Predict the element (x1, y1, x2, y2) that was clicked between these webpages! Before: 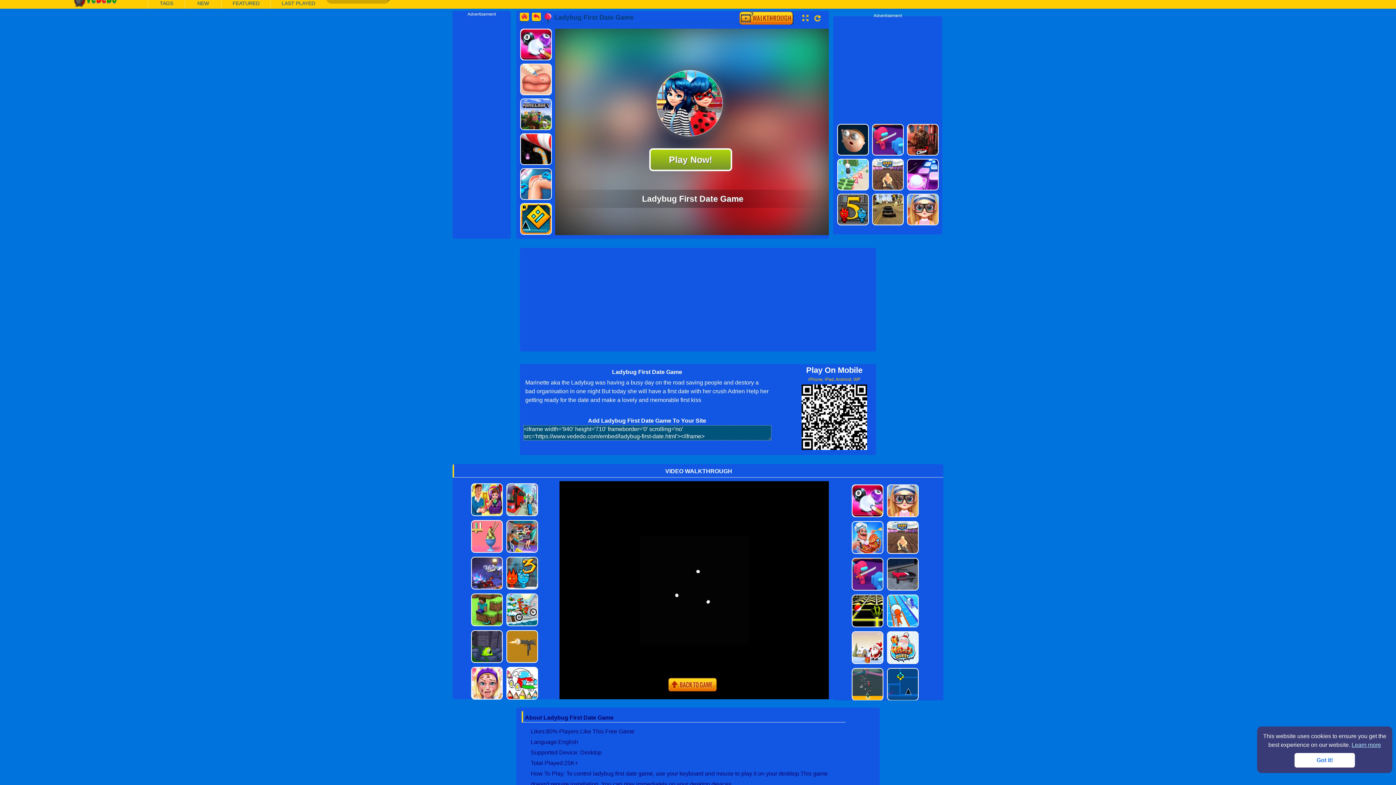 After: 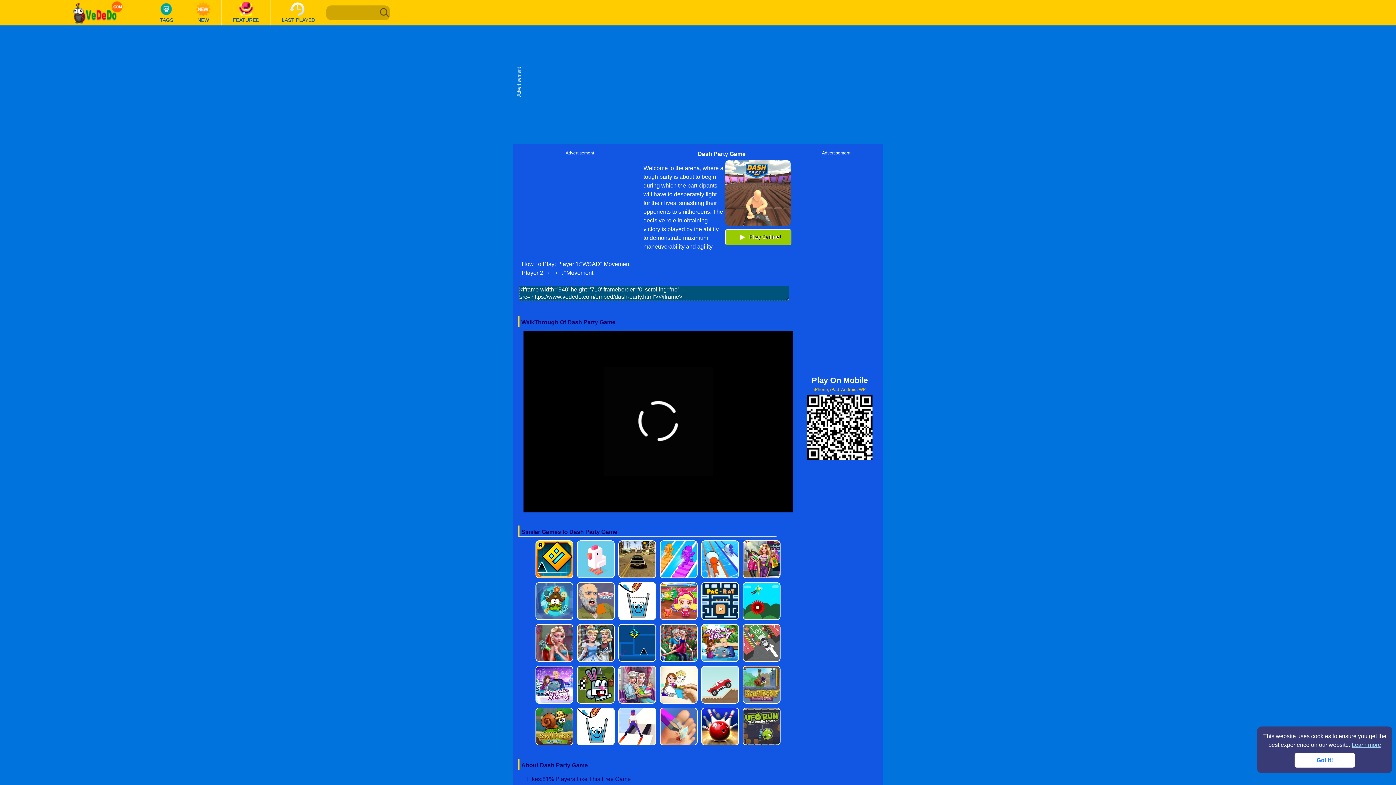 Action: bbox: (887, 521, 918, 554)